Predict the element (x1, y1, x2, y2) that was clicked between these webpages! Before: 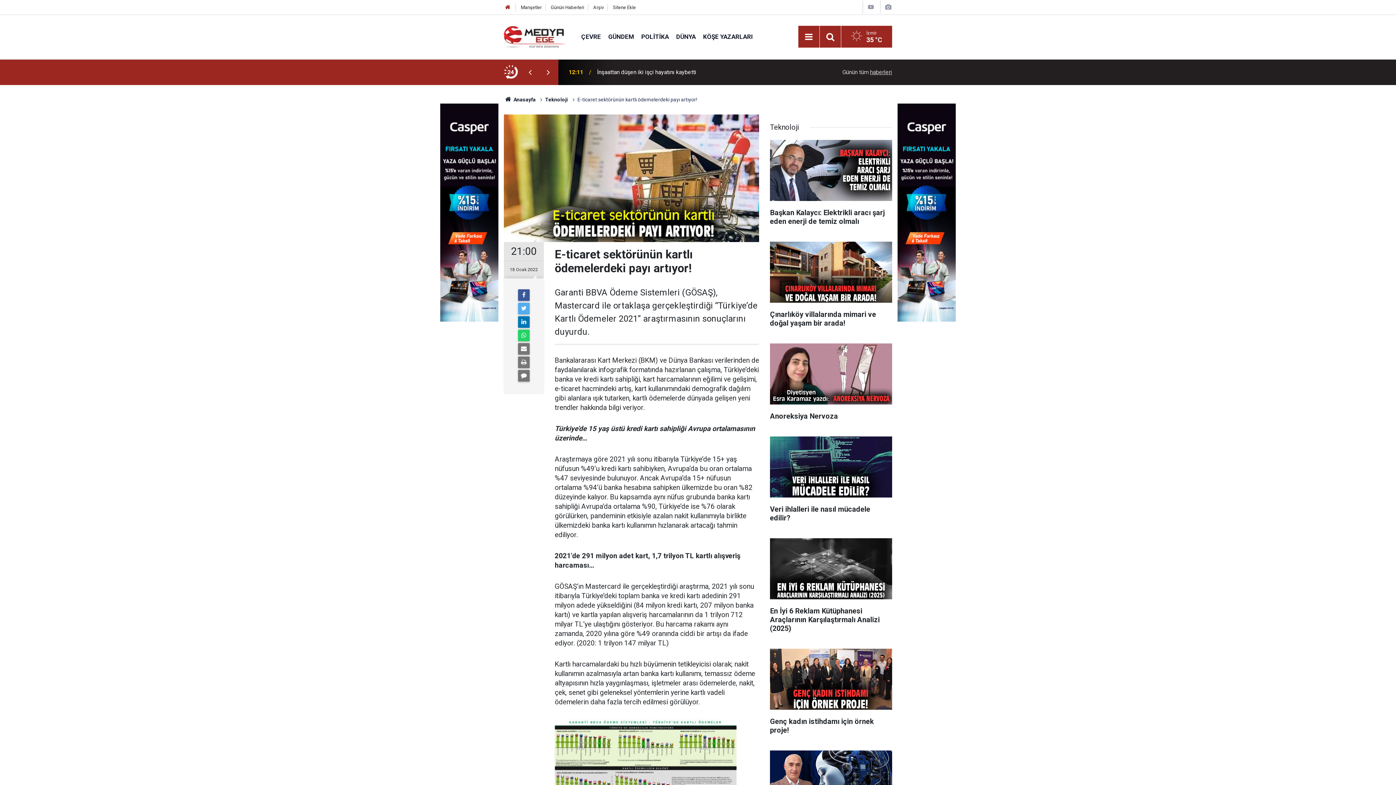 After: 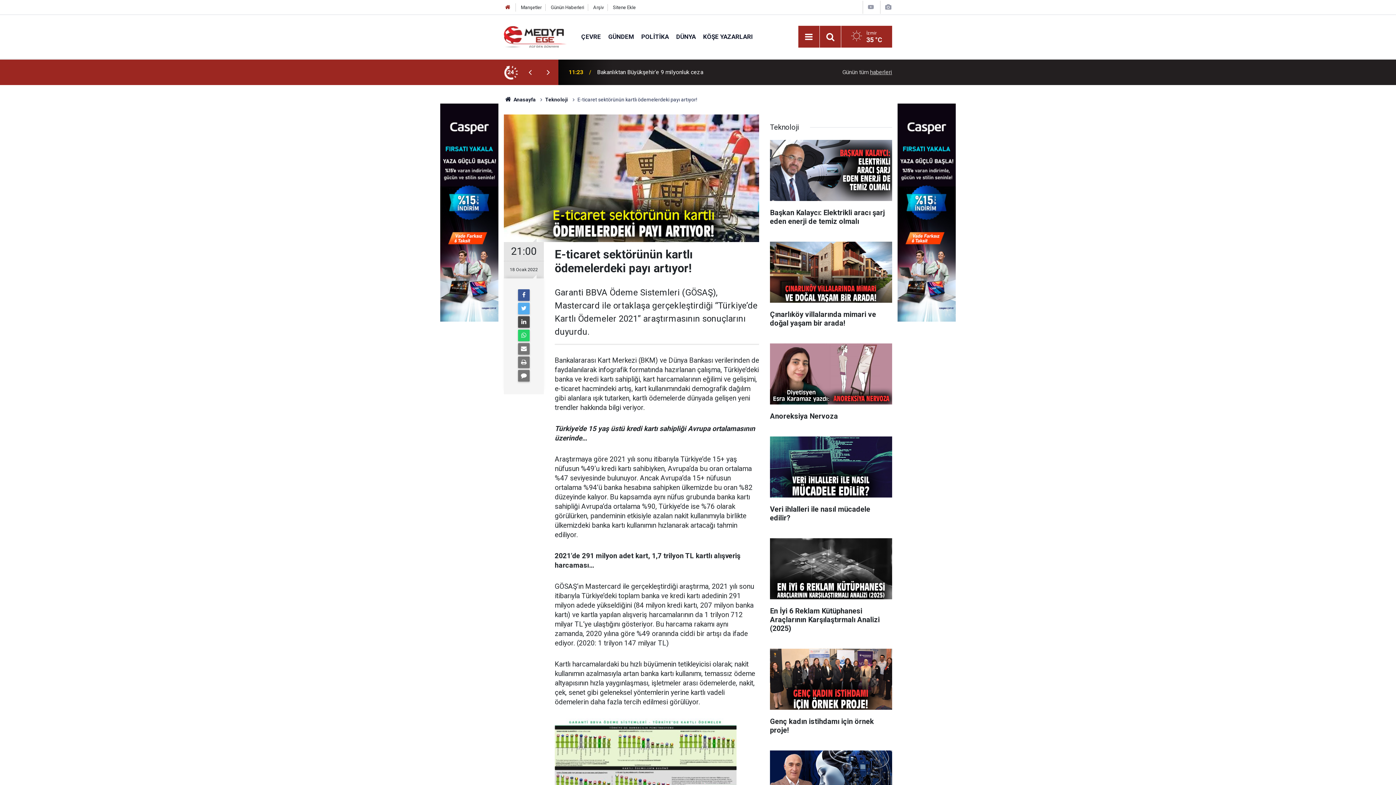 Action: bbox: (518, 316, 529, 328)